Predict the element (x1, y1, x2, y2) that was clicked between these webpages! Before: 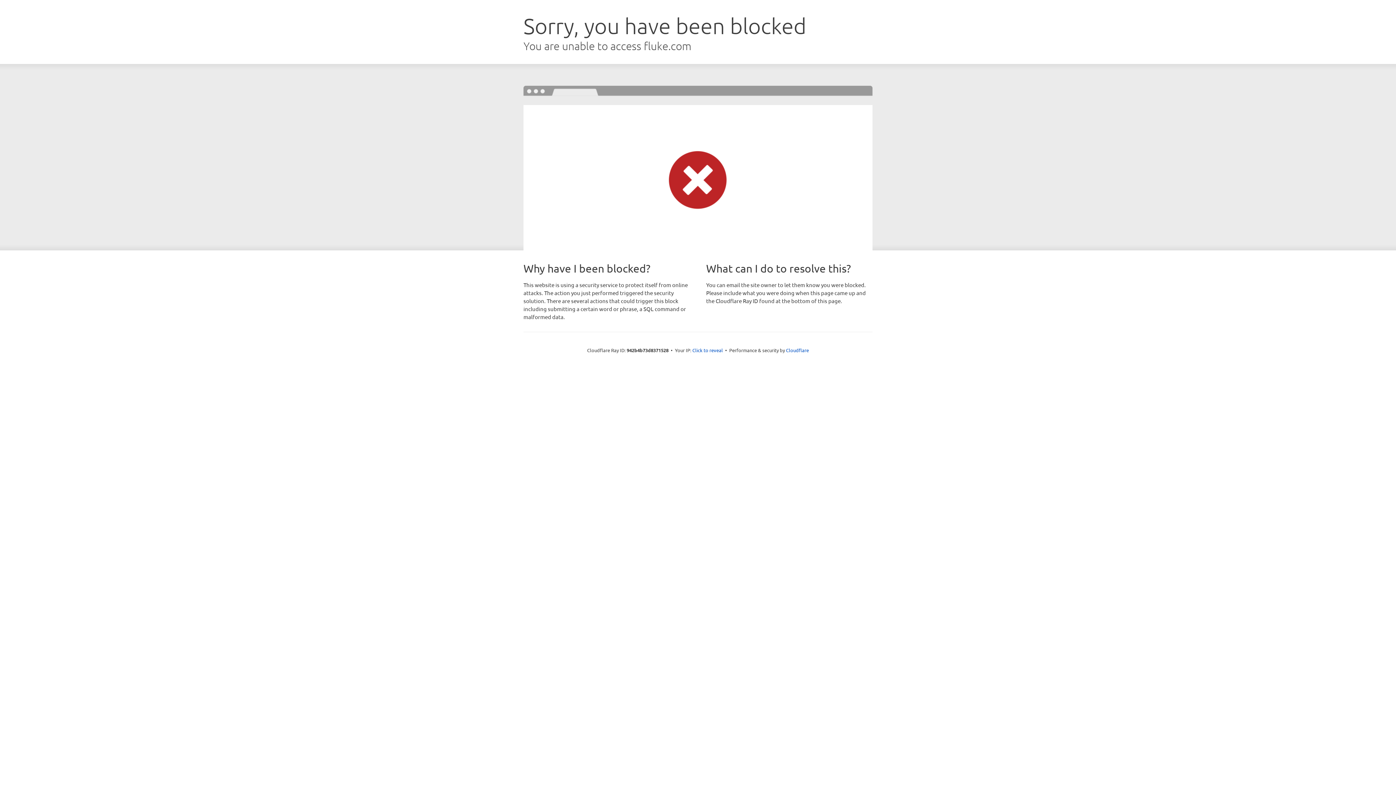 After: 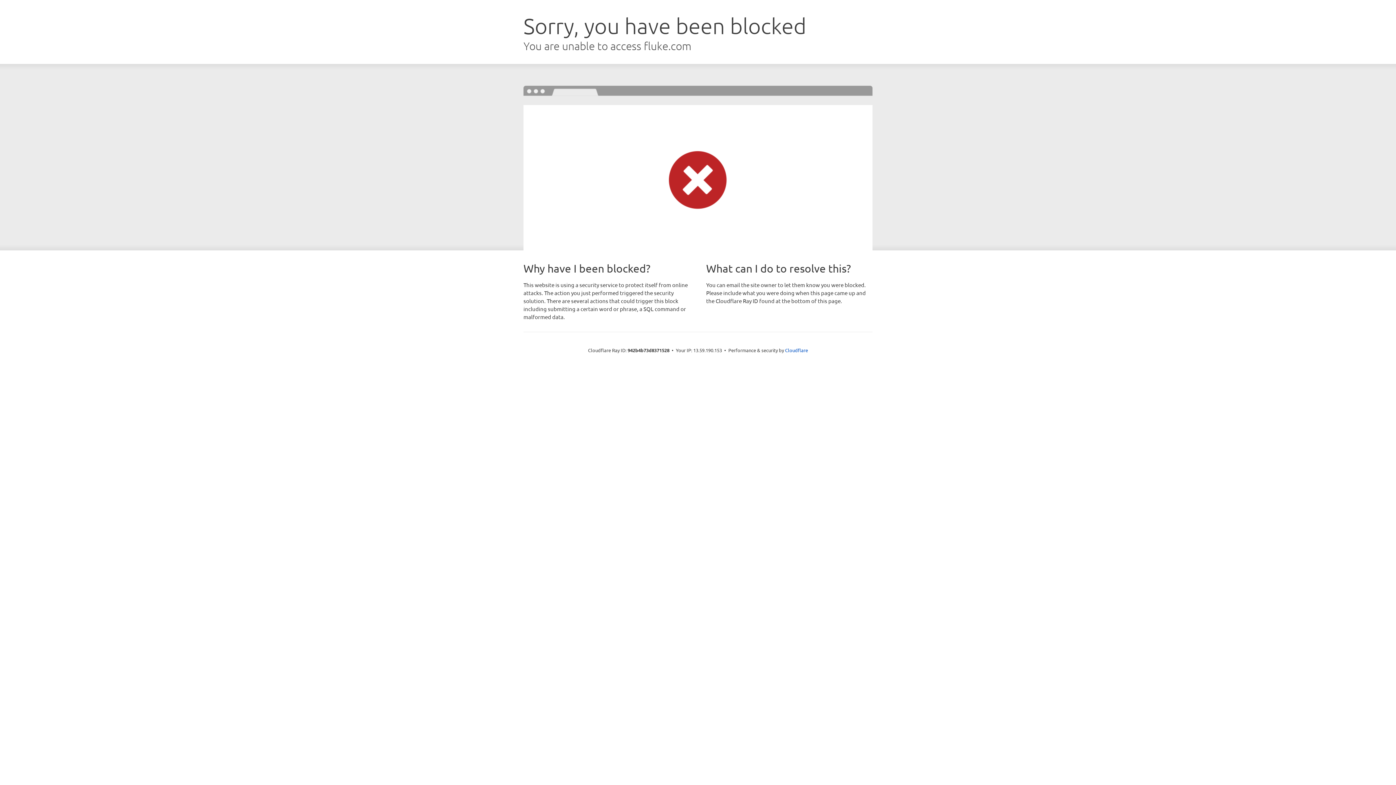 Action: label: Click to reveal bbox: (692, 346, 723, 353)